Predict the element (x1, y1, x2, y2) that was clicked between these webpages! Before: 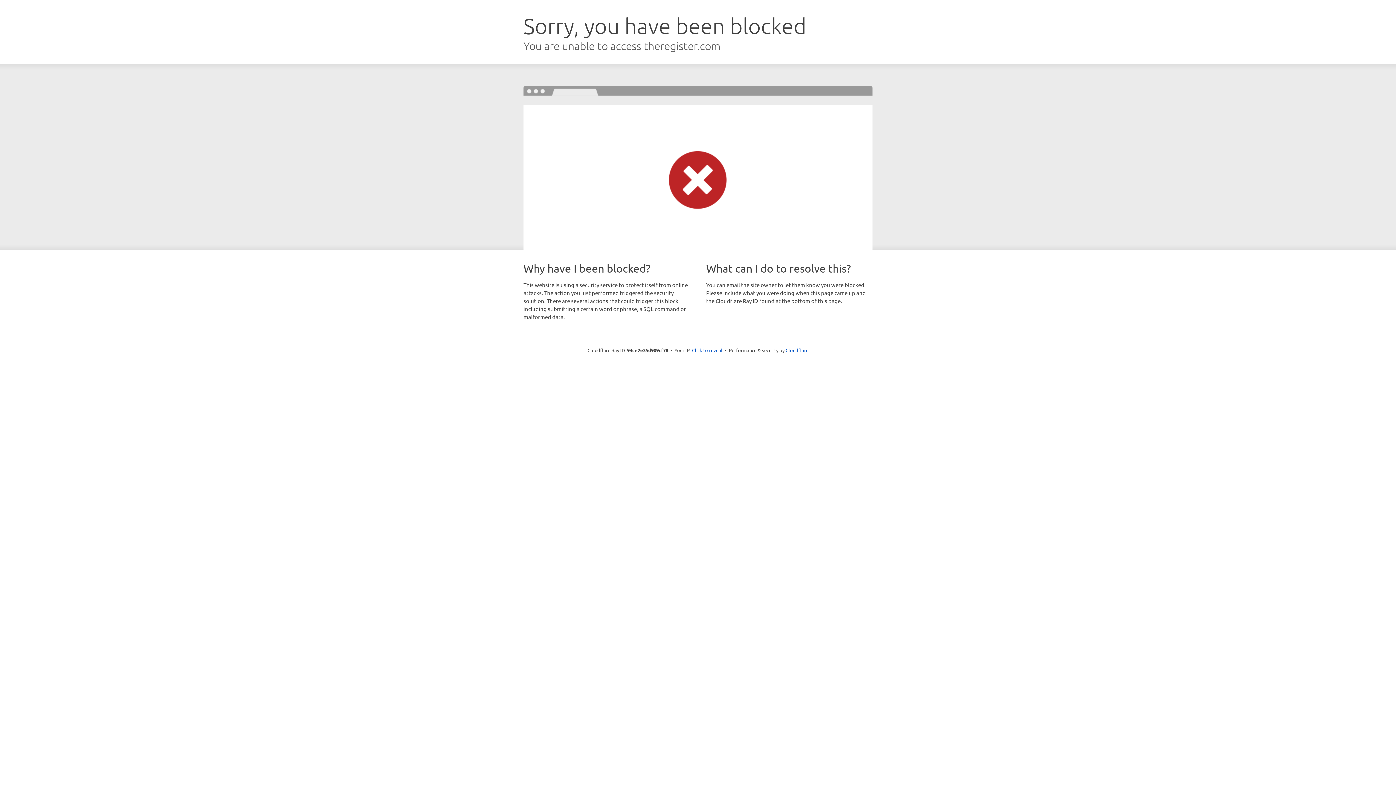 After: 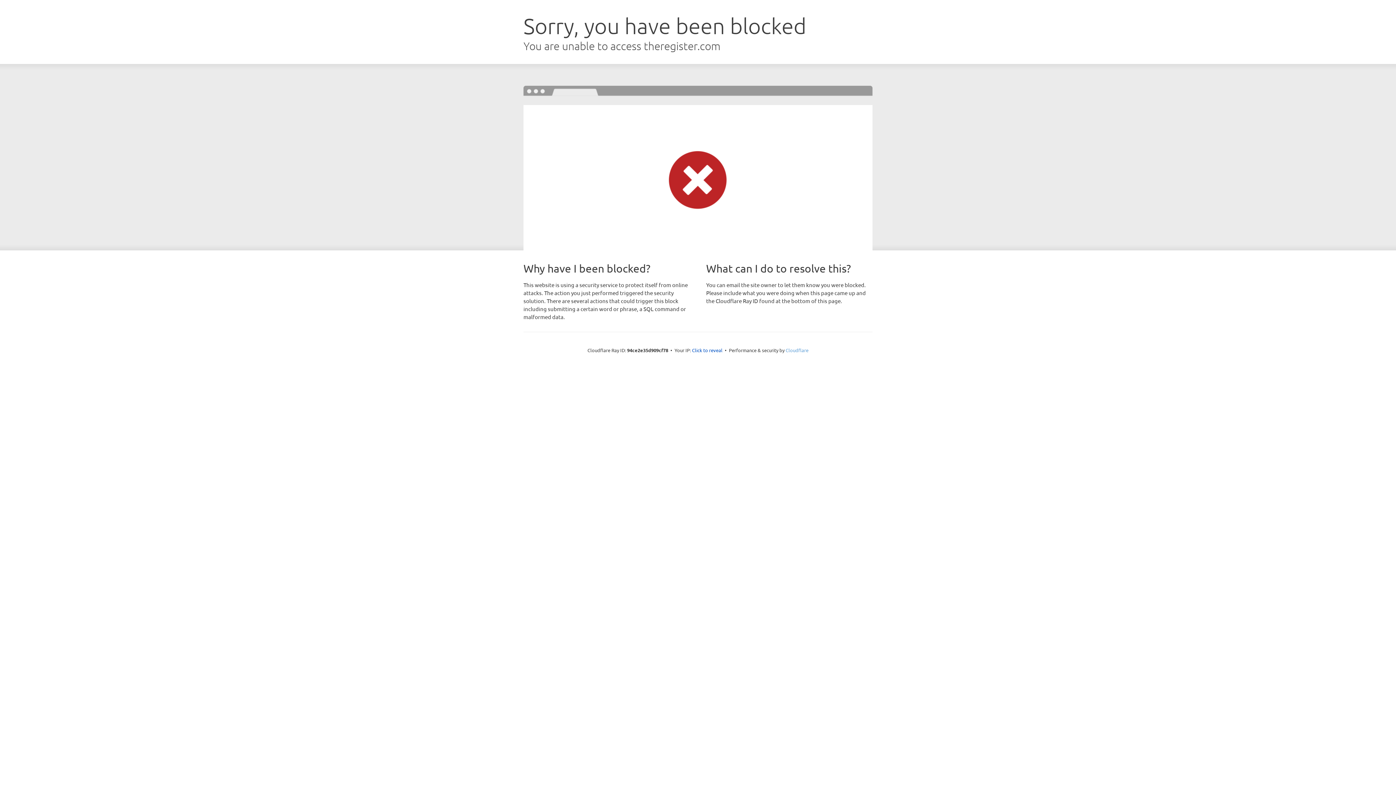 Action: bbox: (785, 347, 808, 353) label: Cloudflare